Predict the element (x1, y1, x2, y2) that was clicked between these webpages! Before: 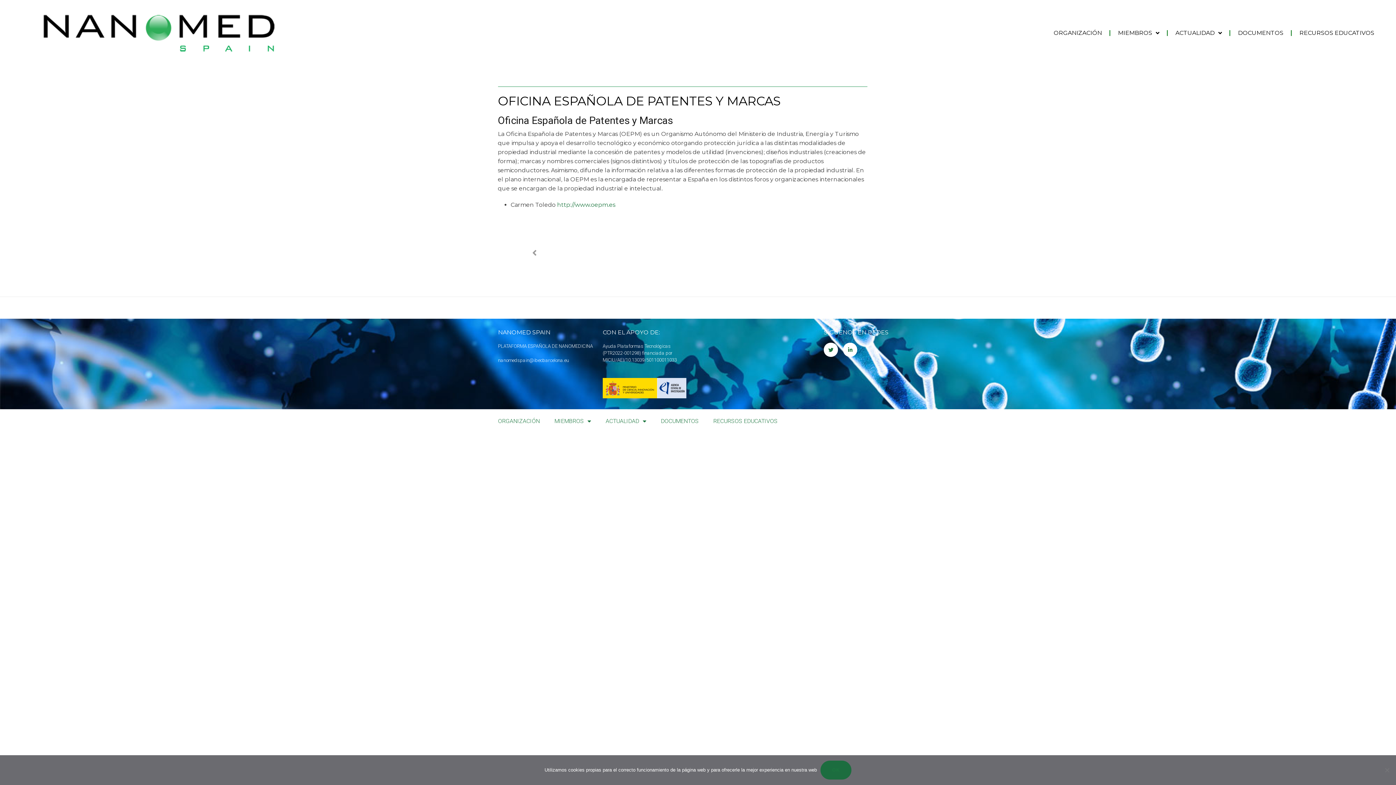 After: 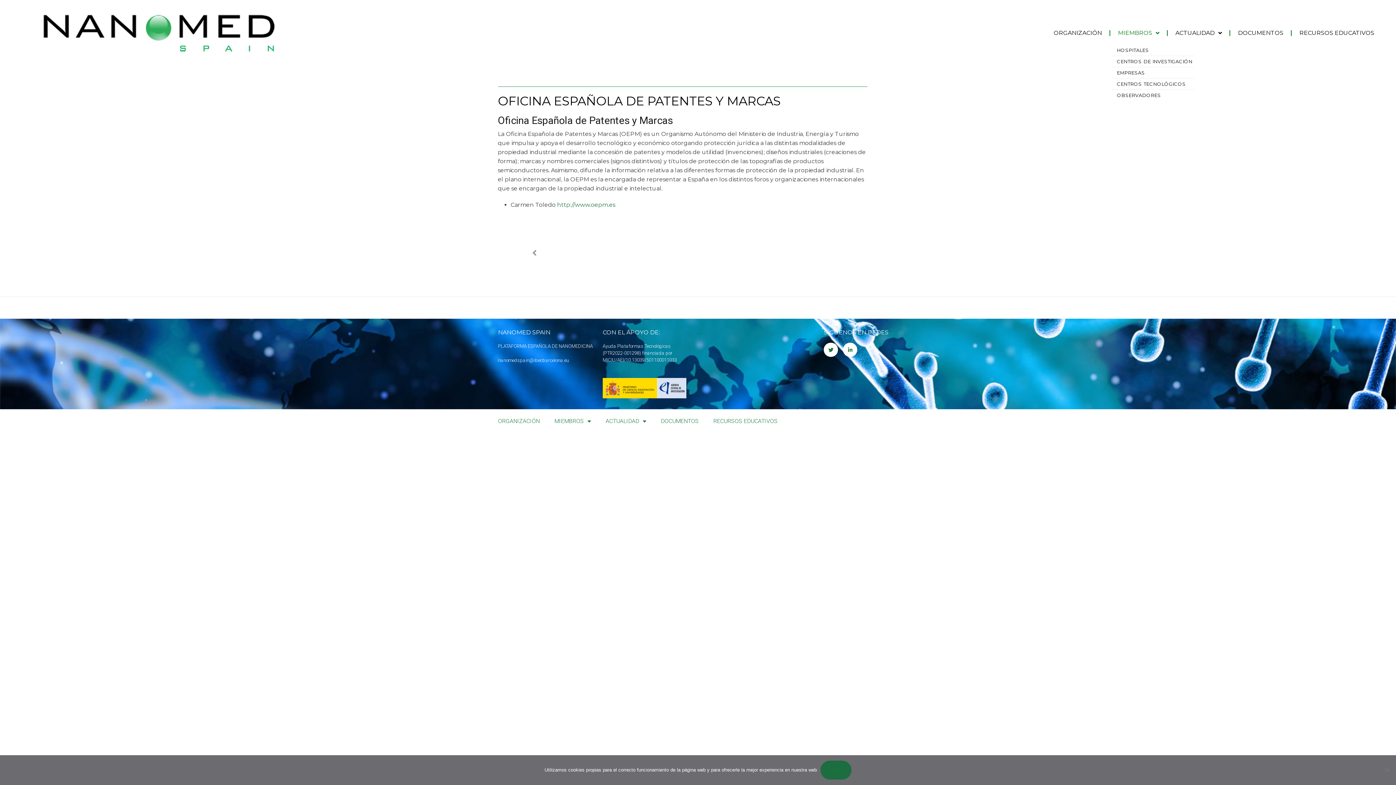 Action: bbox: (1112, 24, 1165, 41) label: MIEMBROS